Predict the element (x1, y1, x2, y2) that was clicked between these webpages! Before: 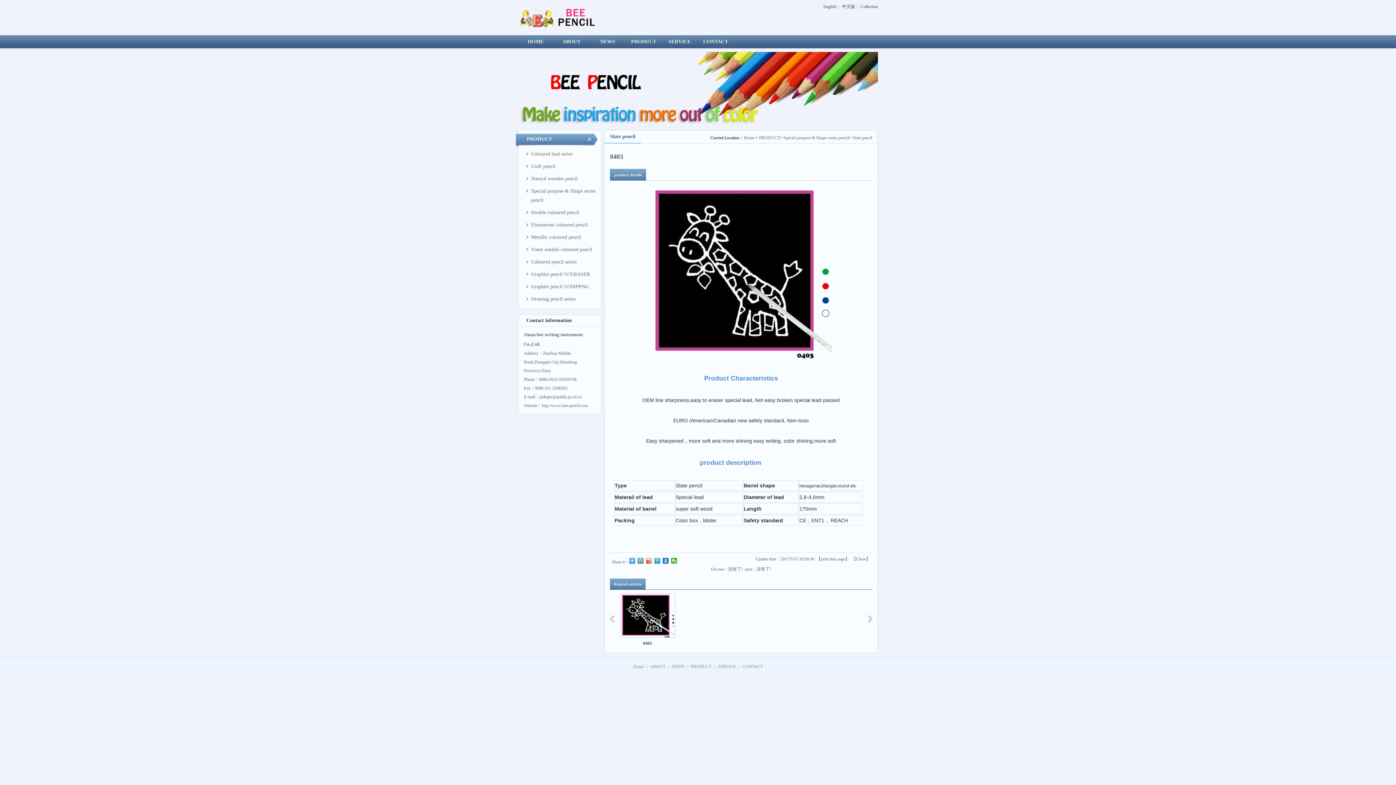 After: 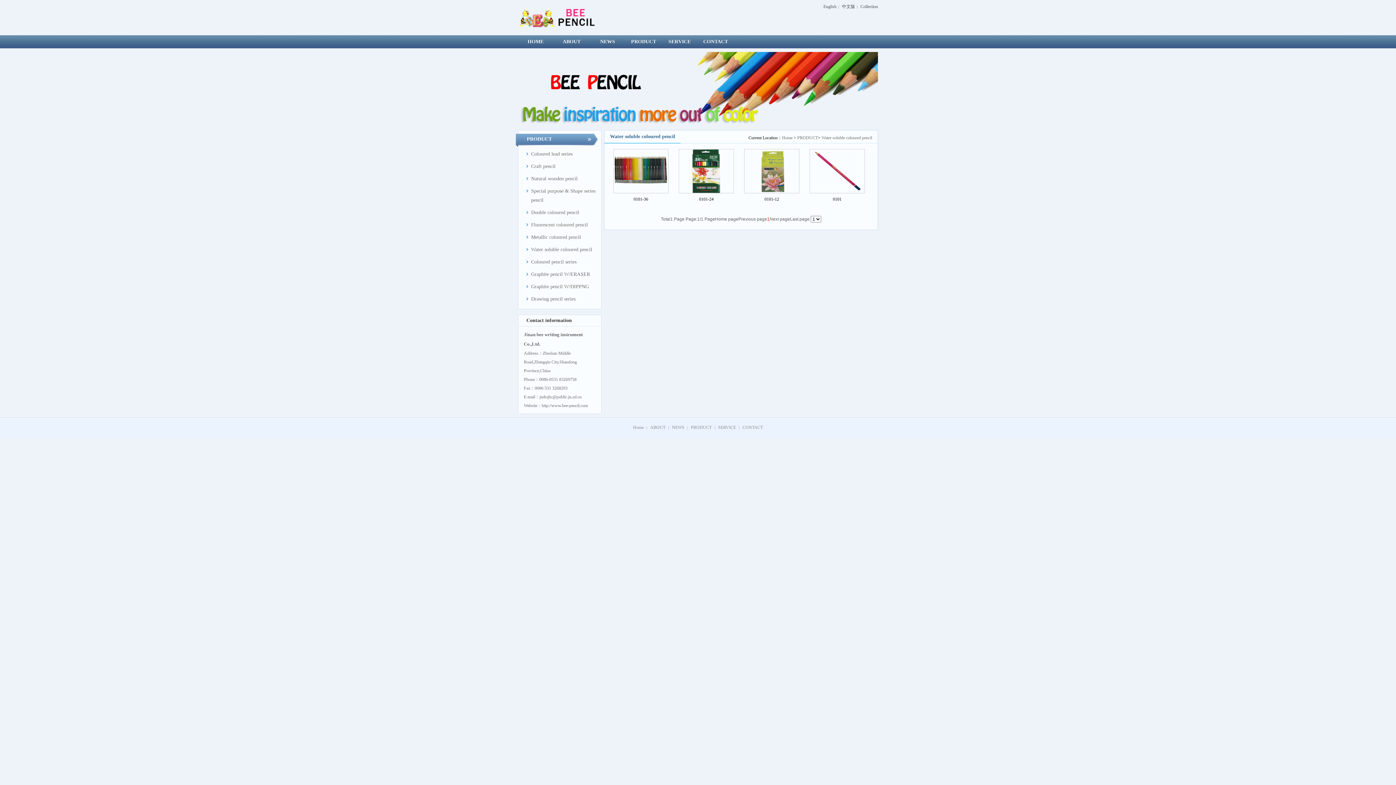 Action: label: Water soluble coloured pencil bbox: (531, 246, 592, 252)